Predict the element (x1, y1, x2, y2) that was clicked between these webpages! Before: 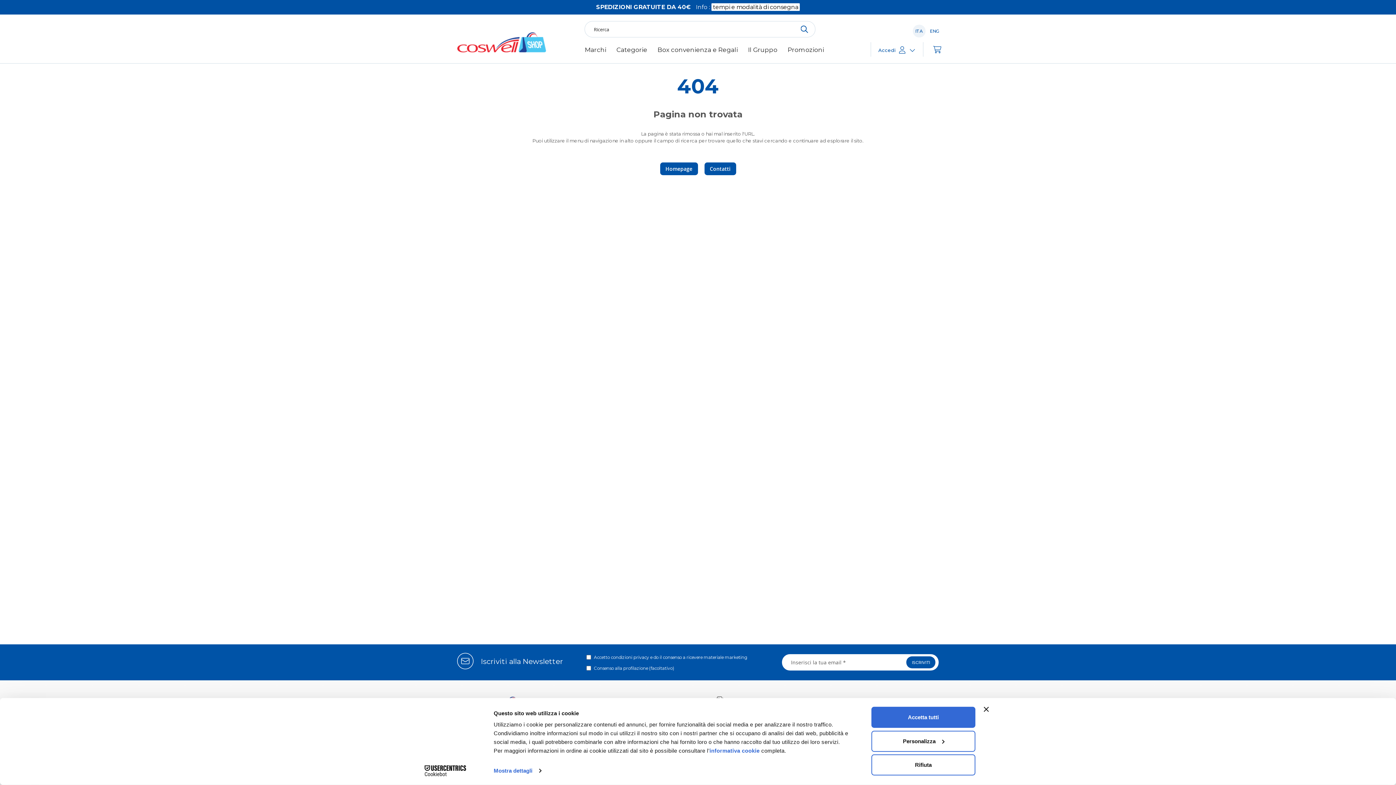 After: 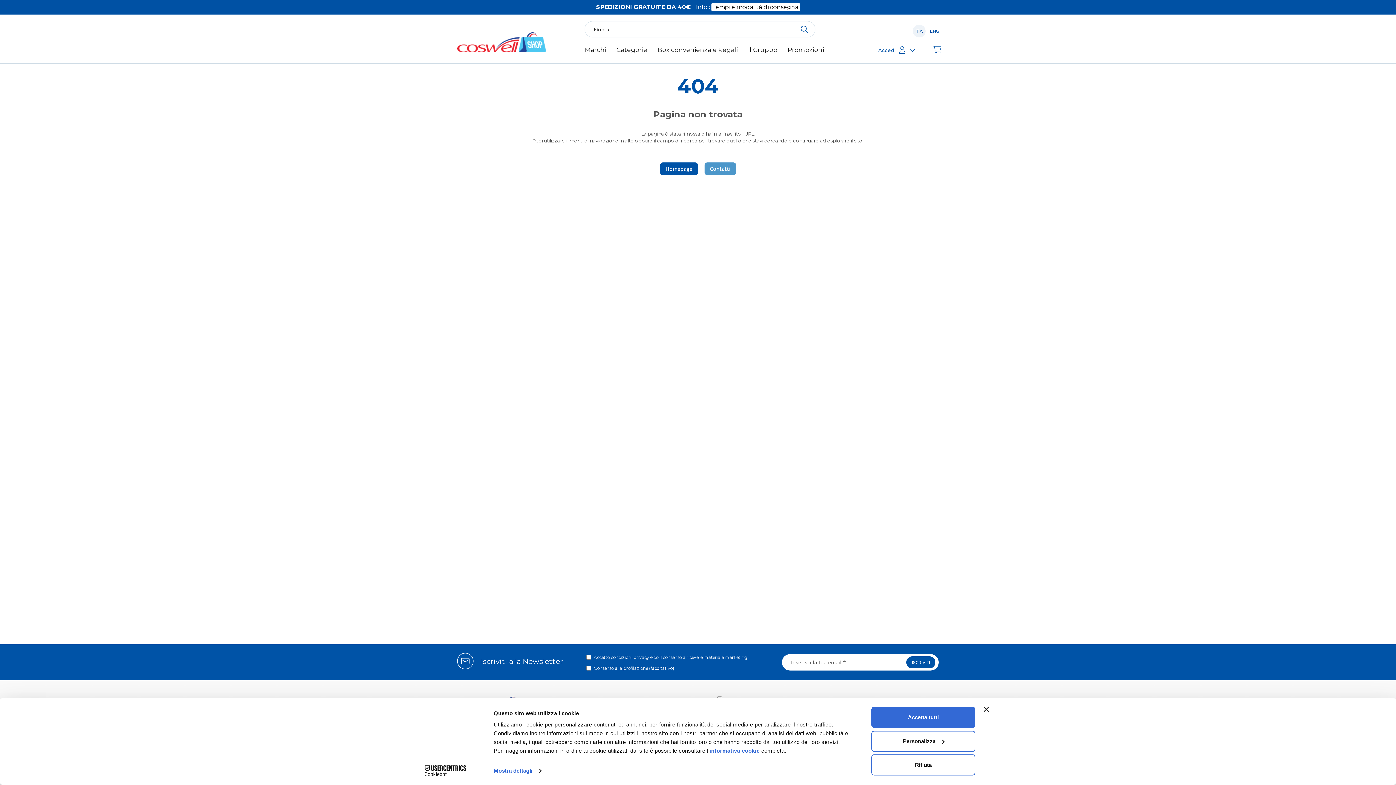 Action: bbox: (704, 162, 736, 175) label: Contatti